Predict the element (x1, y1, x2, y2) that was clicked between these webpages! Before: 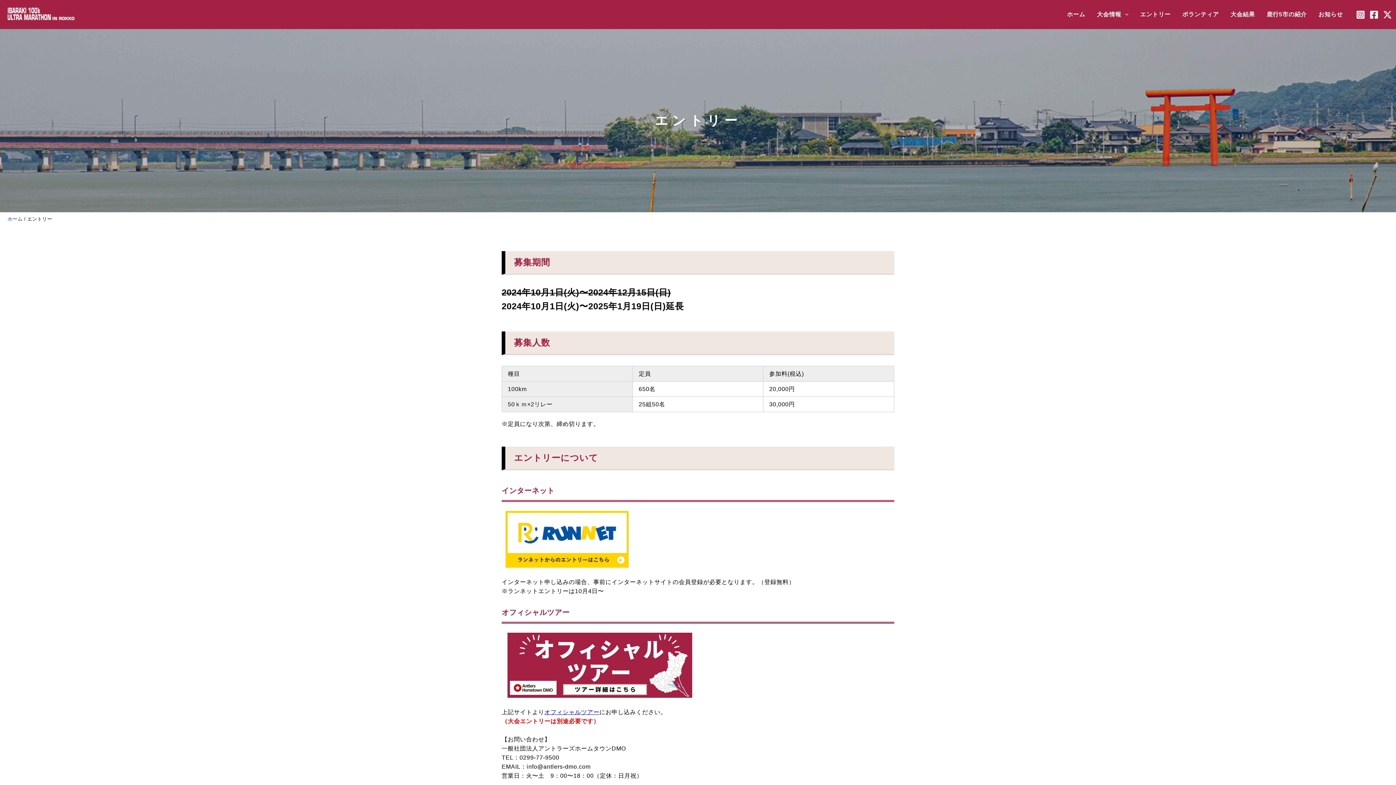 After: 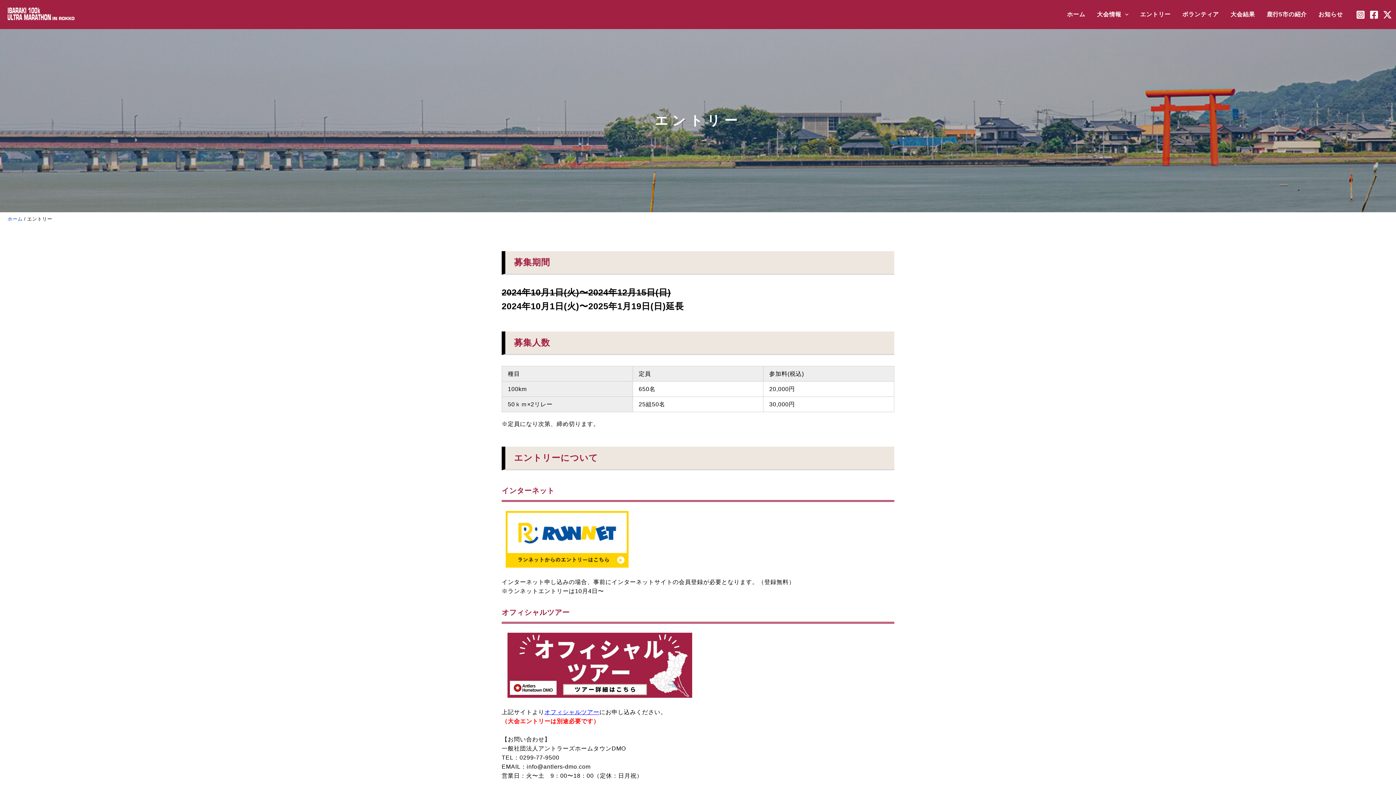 Action: bbox: (1356, 10, 1365, 19) label: Instagram